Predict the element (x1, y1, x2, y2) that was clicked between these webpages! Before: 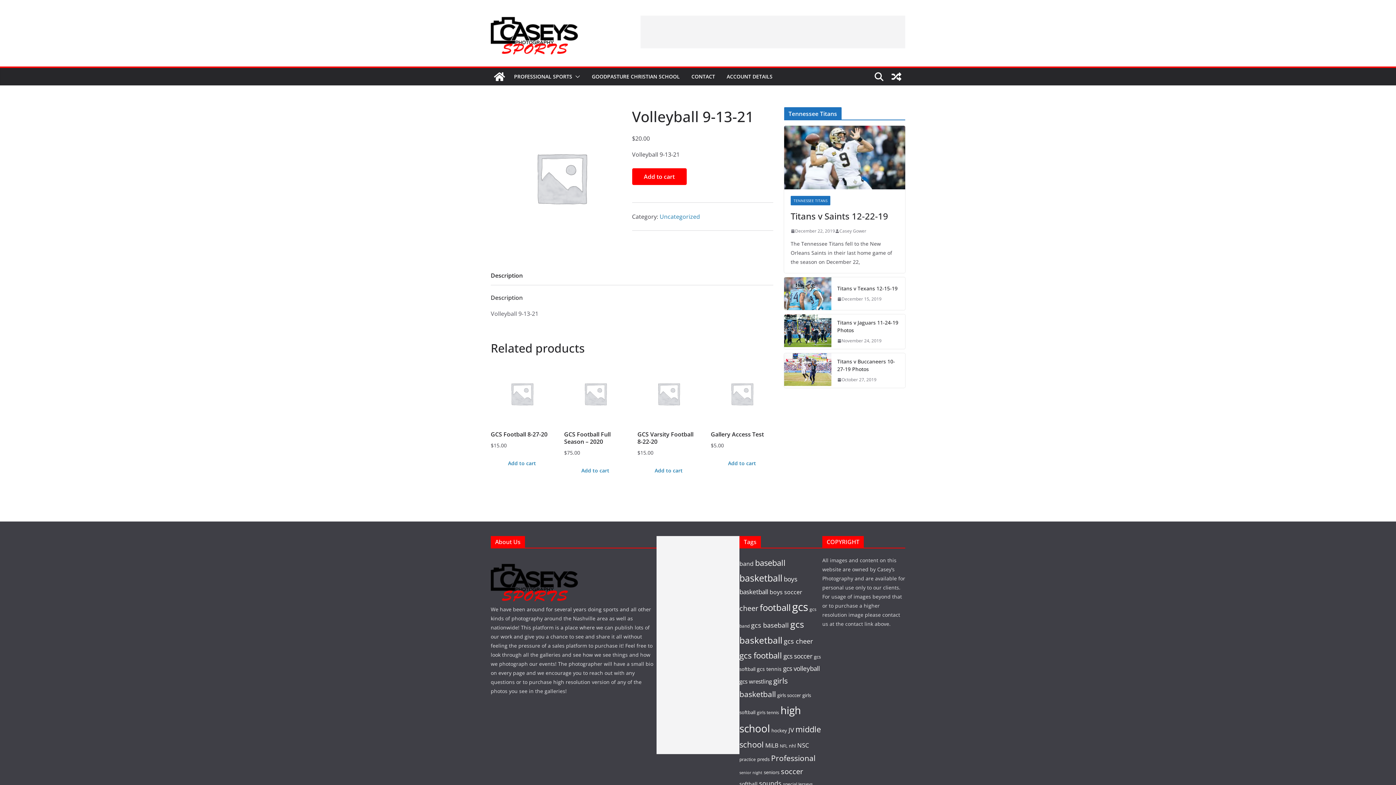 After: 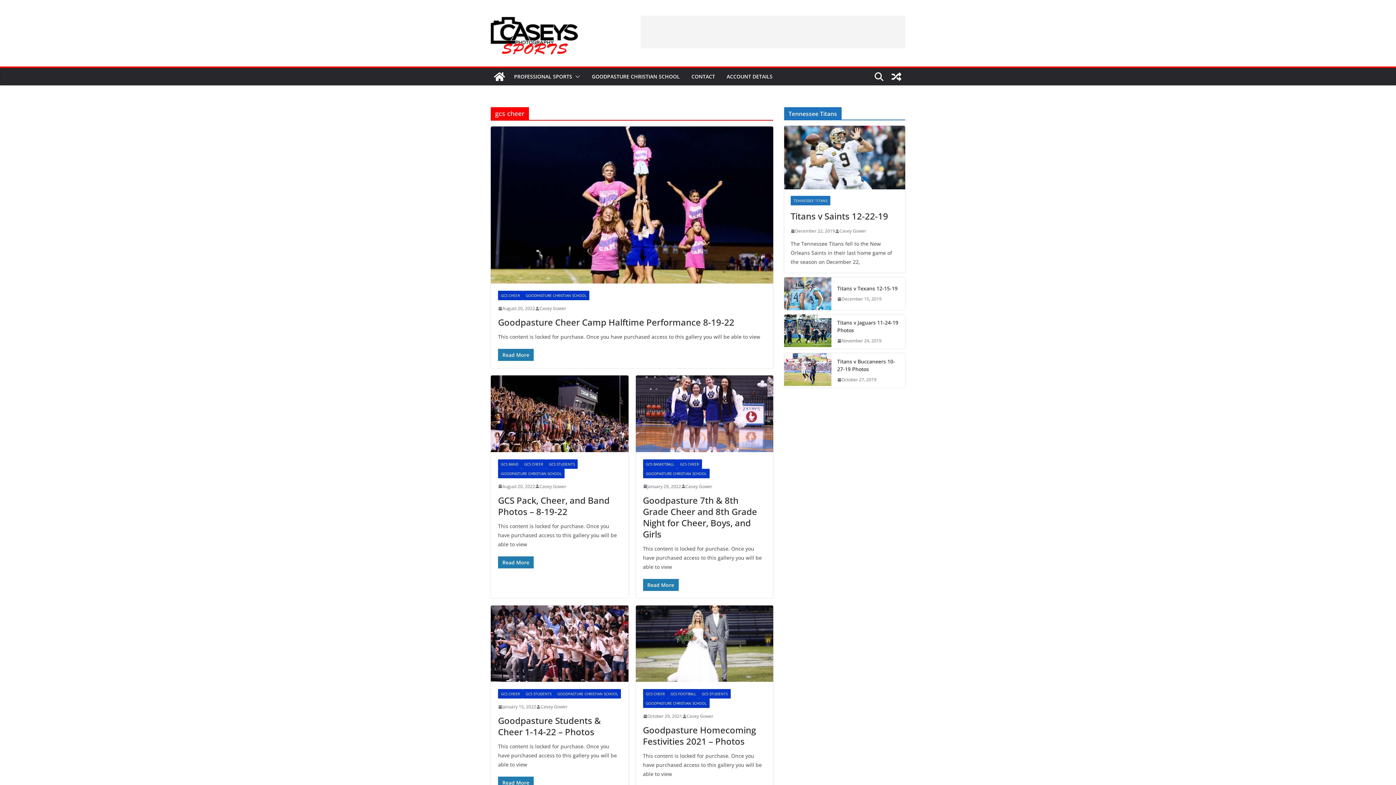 Action: label: gcs cheer (14 items) bbox: (784, 637, 813, 645)